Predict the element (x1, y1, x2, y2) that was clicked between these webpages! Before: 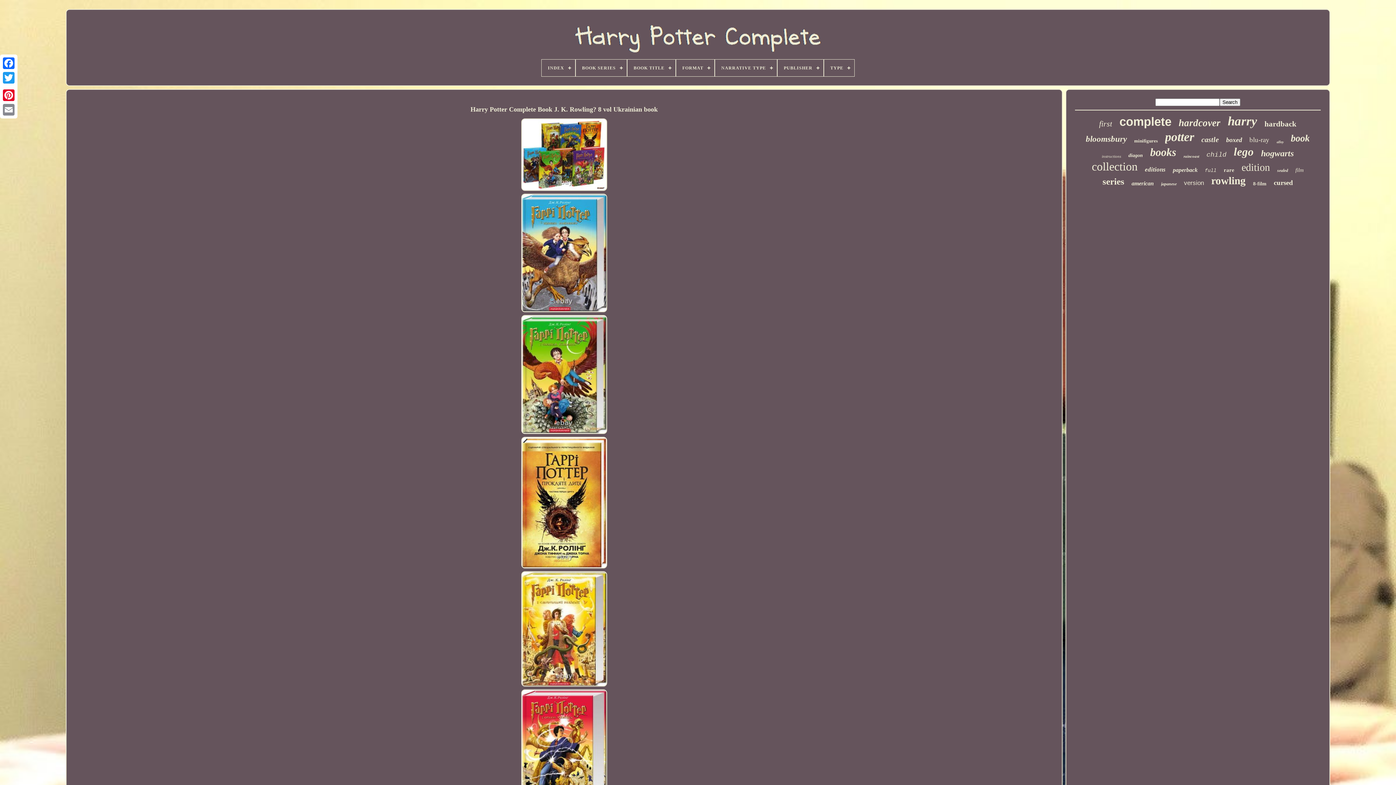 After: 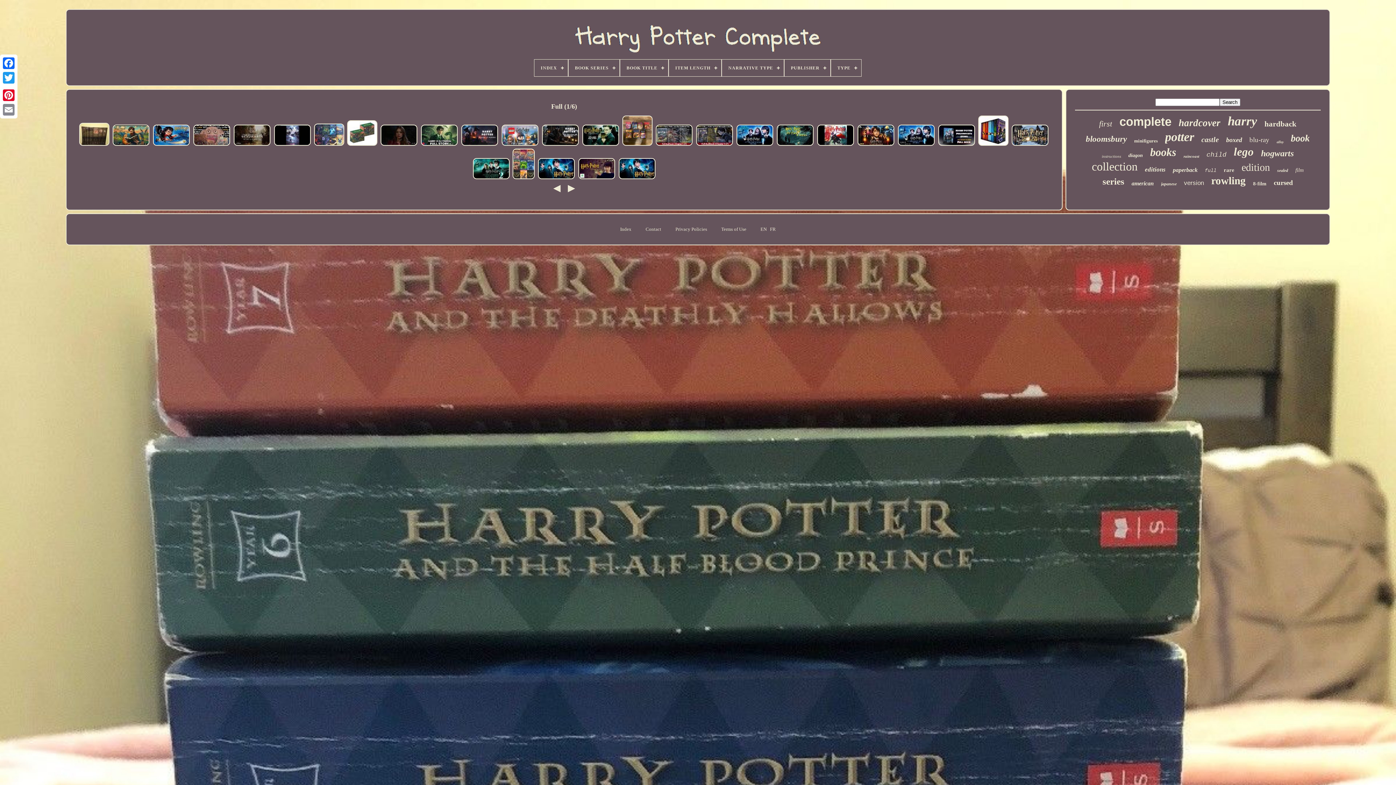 Action: label: full bbox: (1205, 168, 1216, 173)